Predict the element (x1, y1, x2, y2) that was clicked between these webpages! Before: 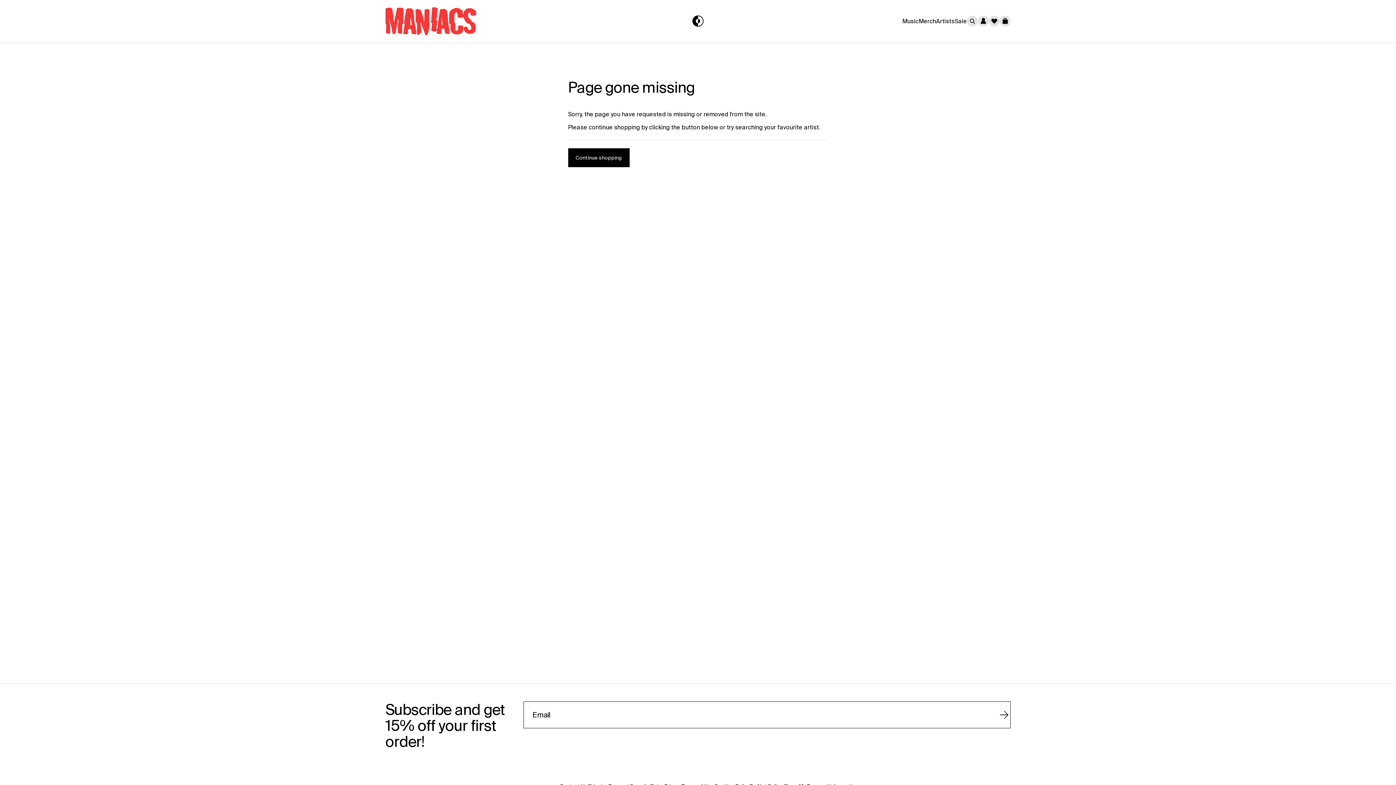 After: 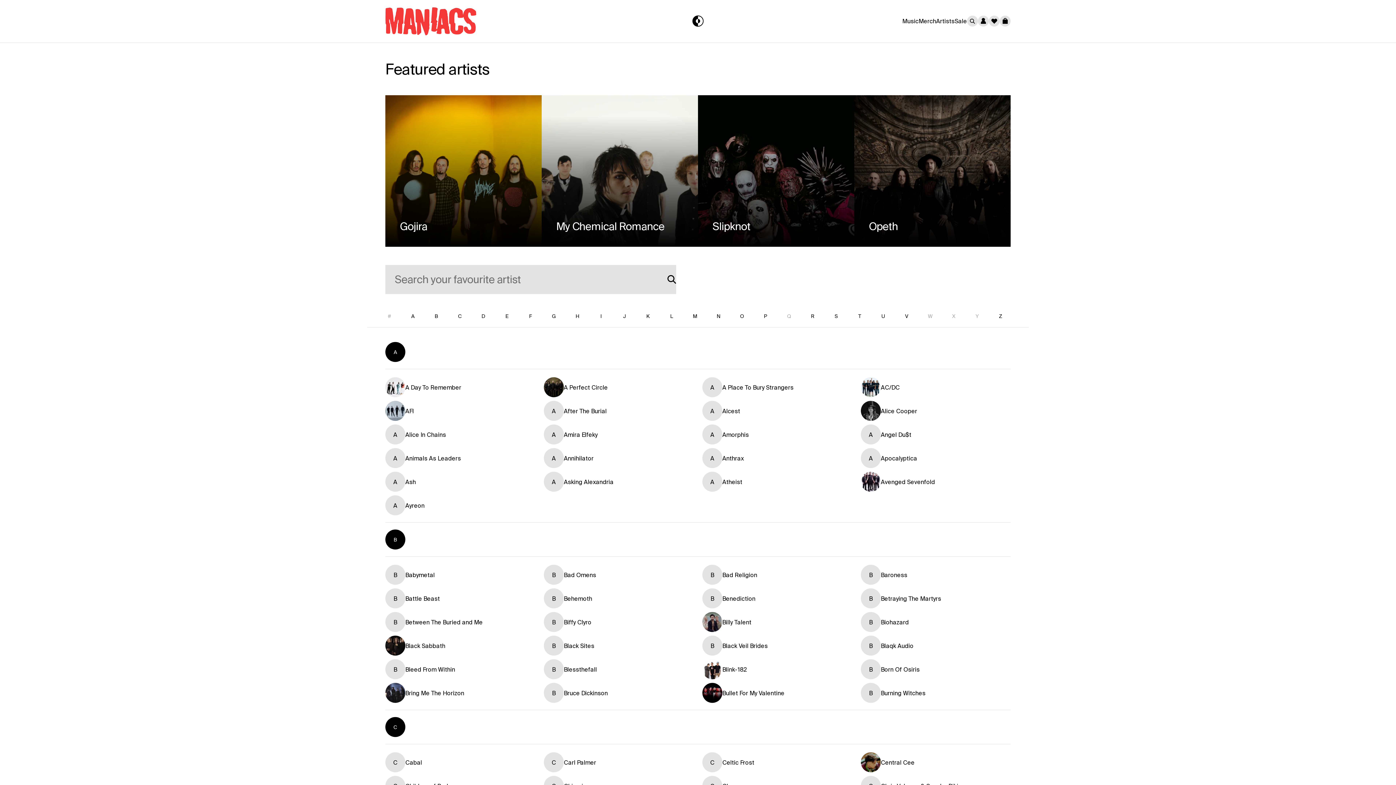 Action: label: Artists bbox: (936, 17, 954, 24)